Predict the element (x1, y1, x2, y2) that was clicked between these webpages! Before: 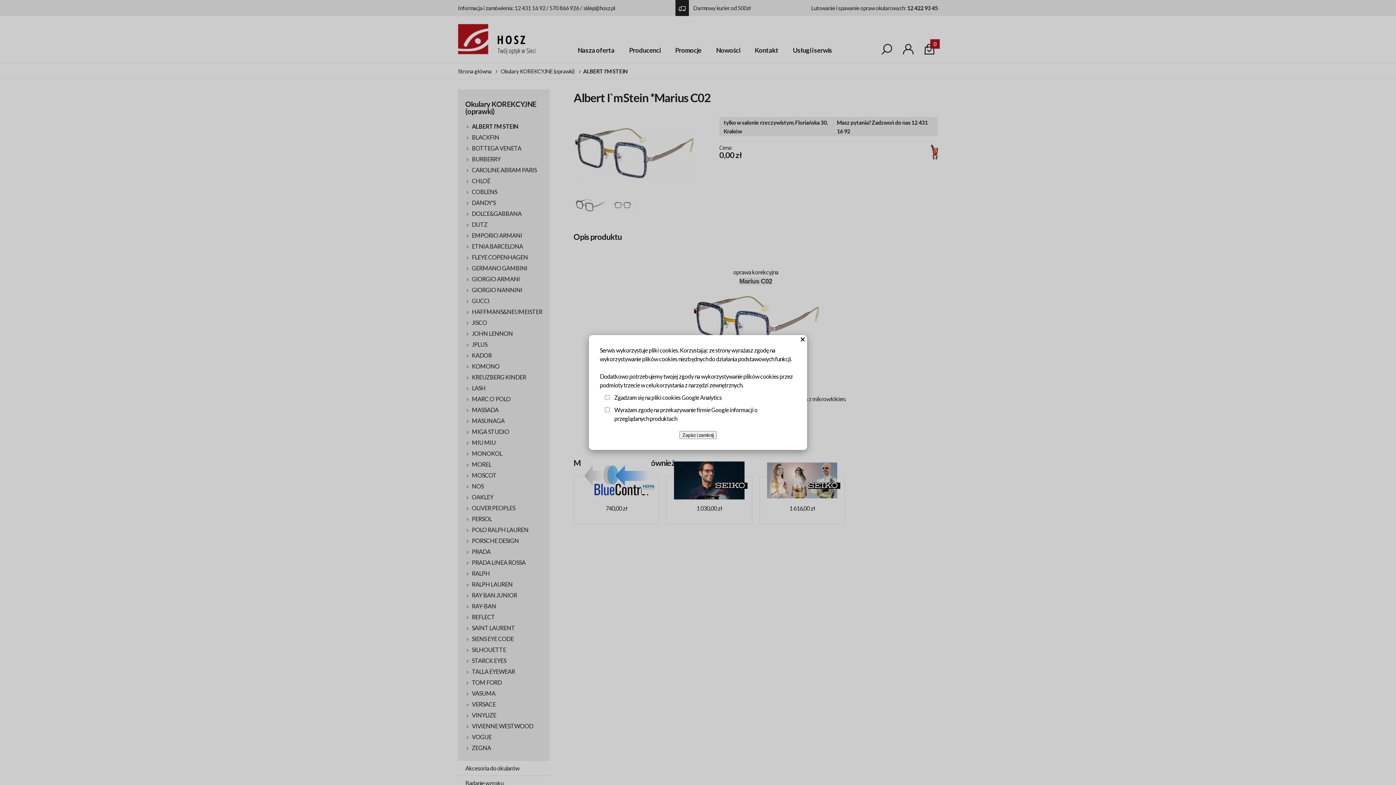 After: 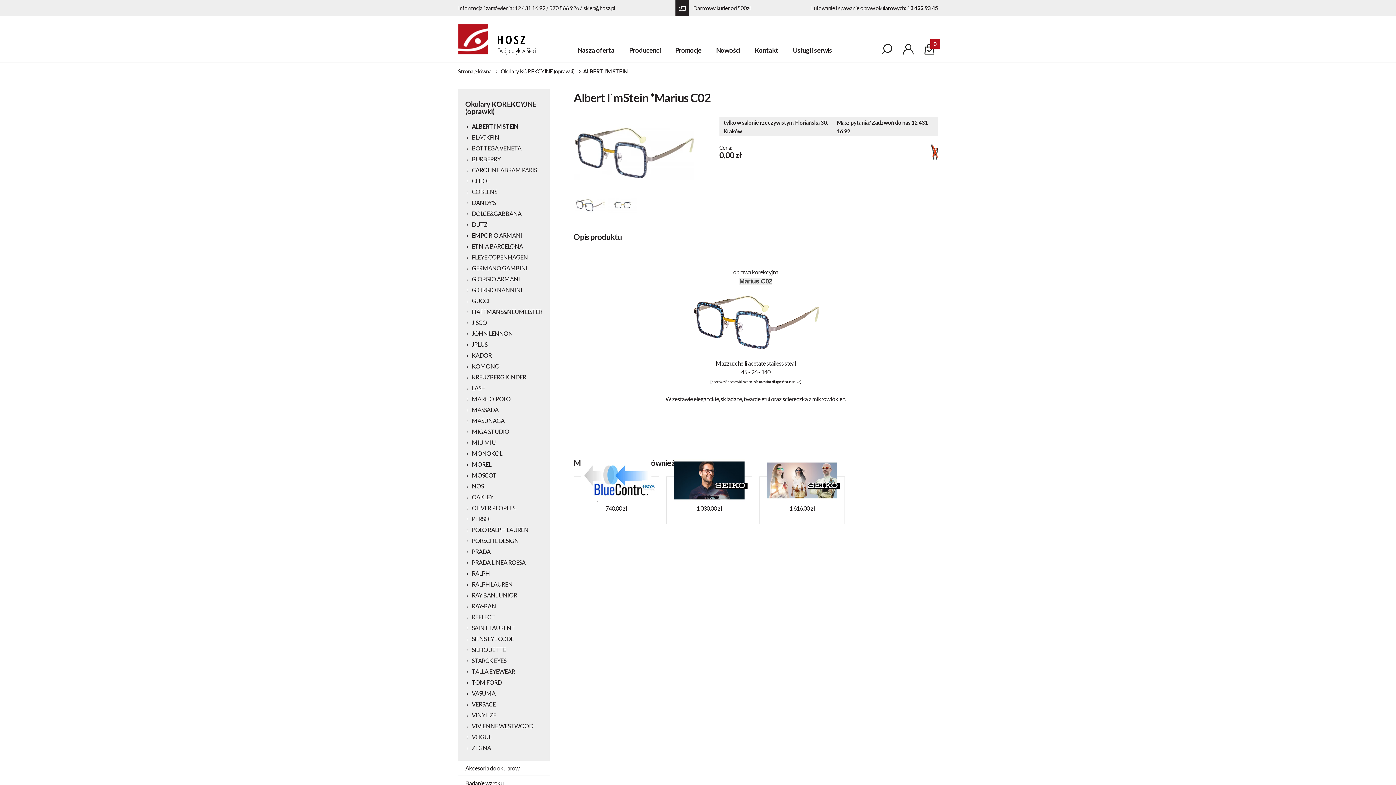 Action: bbox: (679, 431, 716, 439) label: Zapisz i zamknij